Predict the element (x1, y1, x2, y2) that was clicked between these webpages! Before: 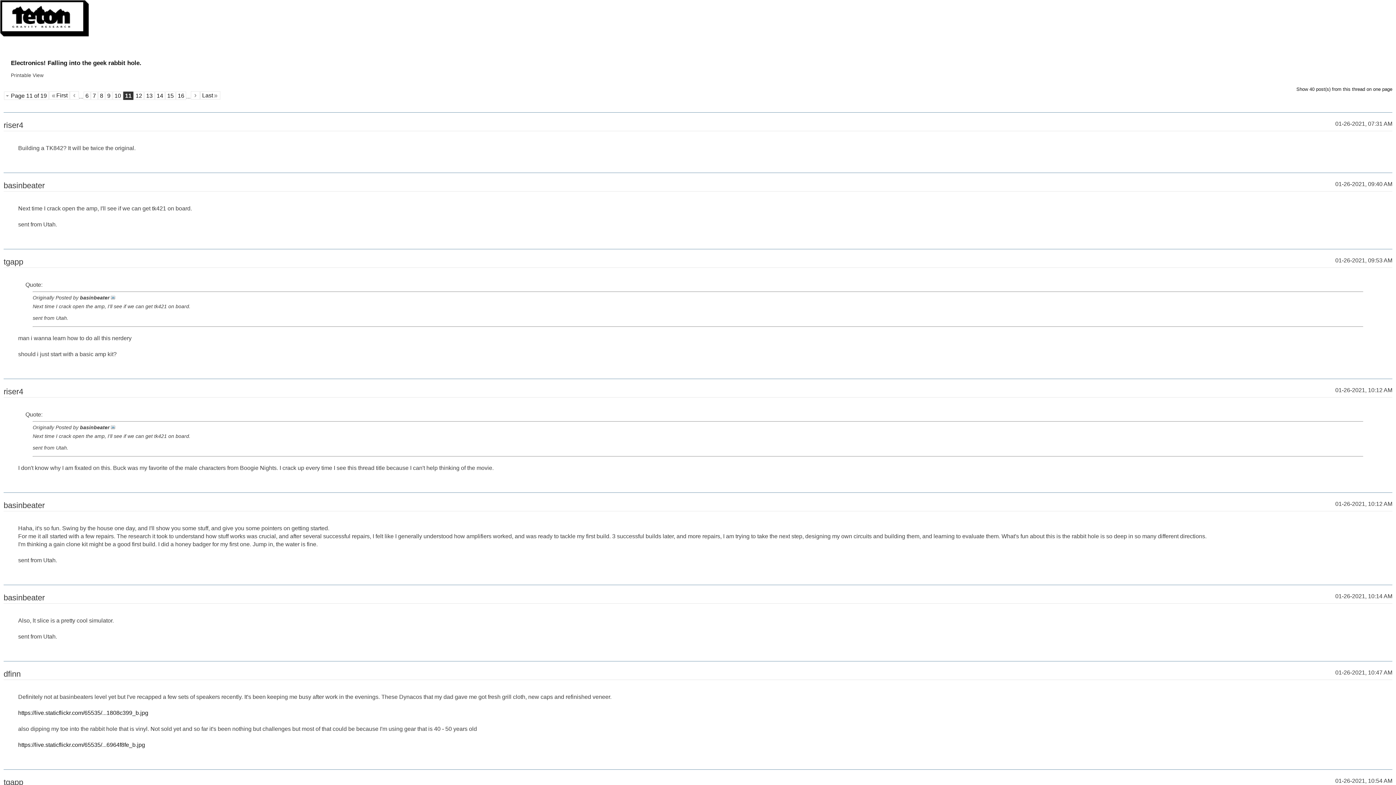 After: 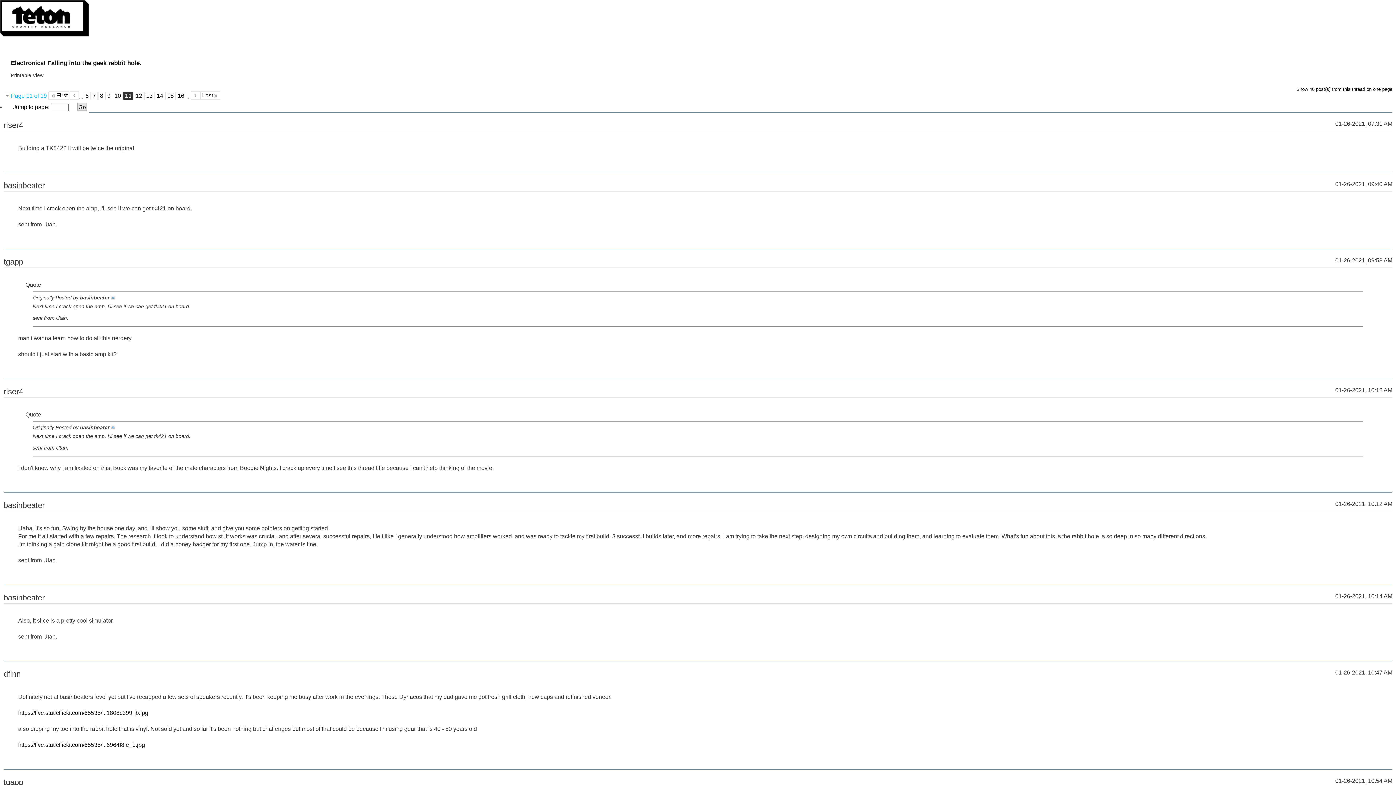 Action: label: Page 11 of 19 bbox: (4, 91, 48, 99)